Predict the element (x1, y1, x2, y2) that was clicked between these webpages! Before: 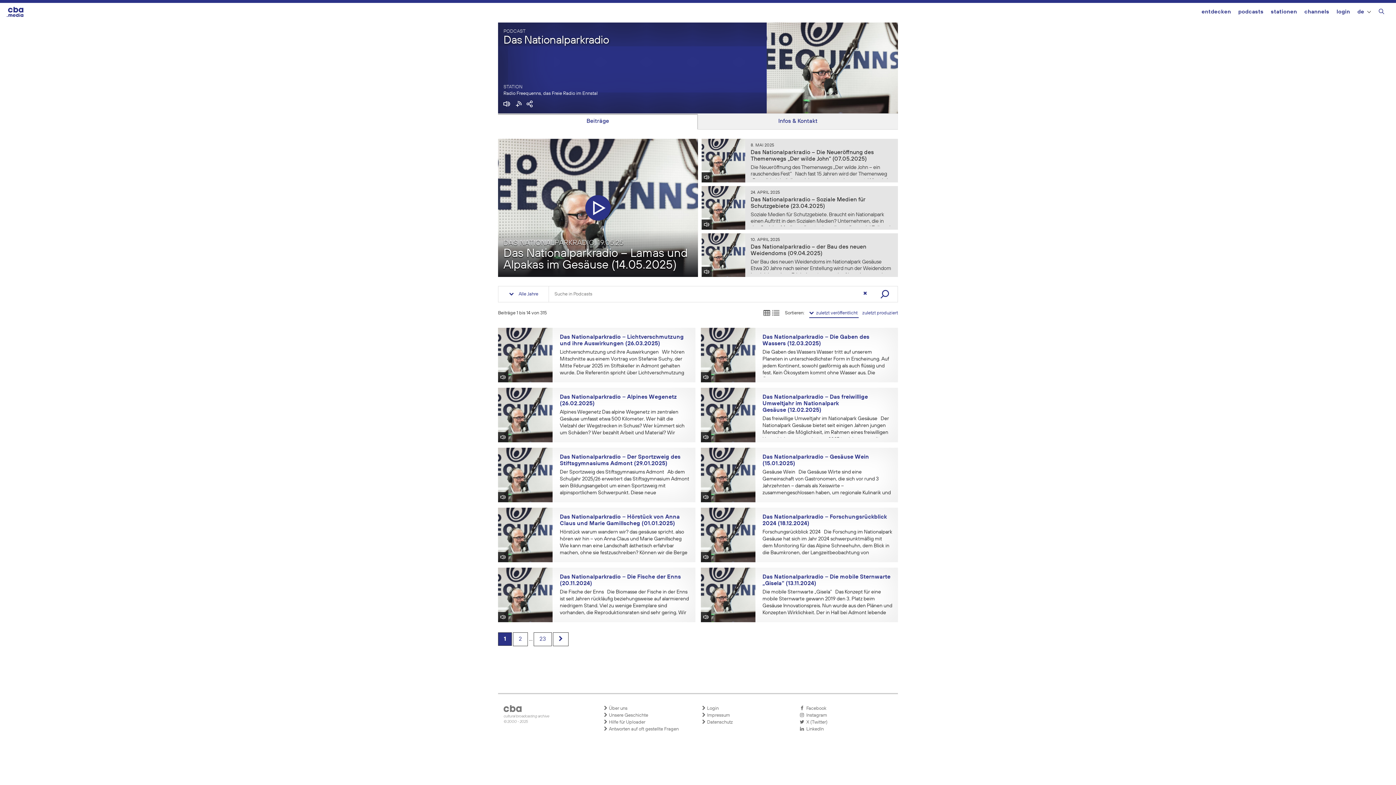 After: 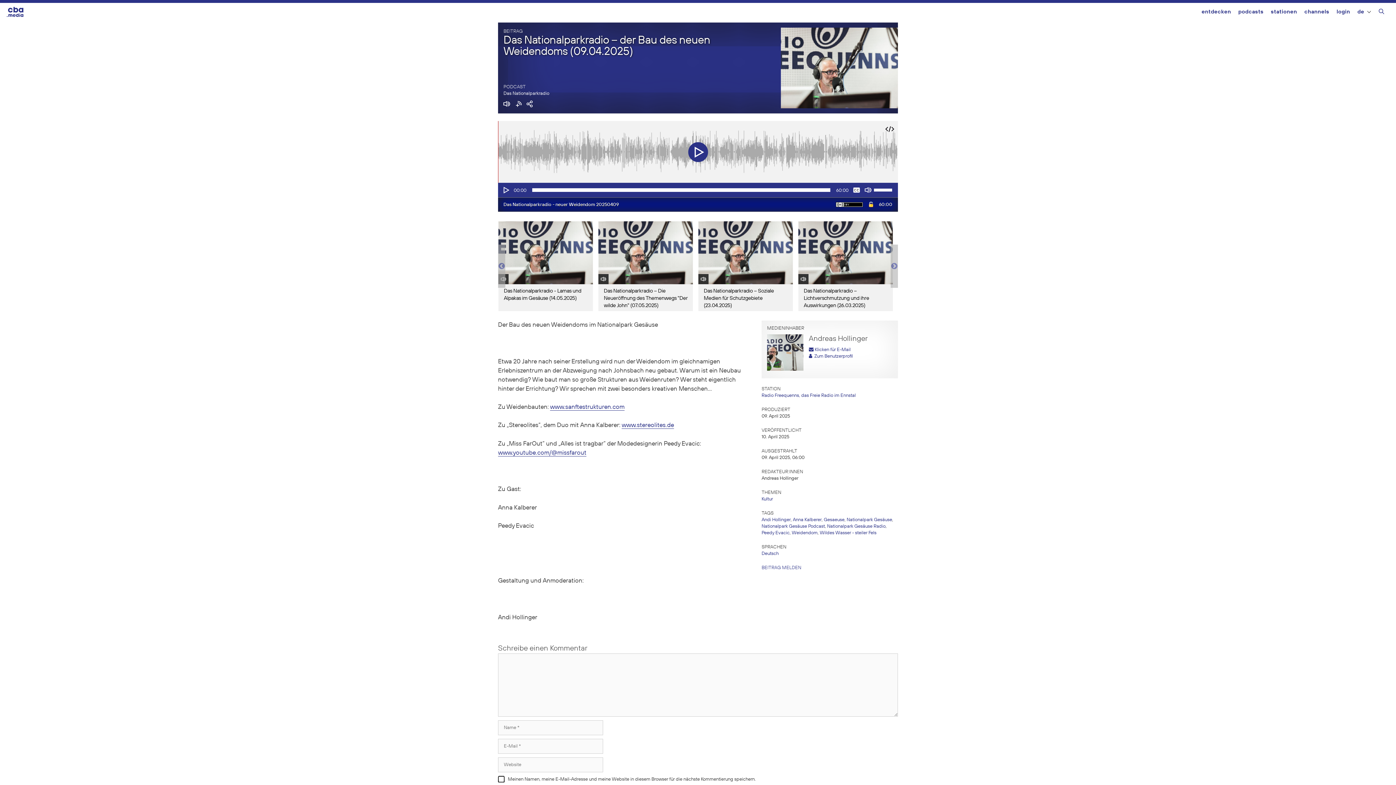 Action: bbox: (701, 233, 745, 277)